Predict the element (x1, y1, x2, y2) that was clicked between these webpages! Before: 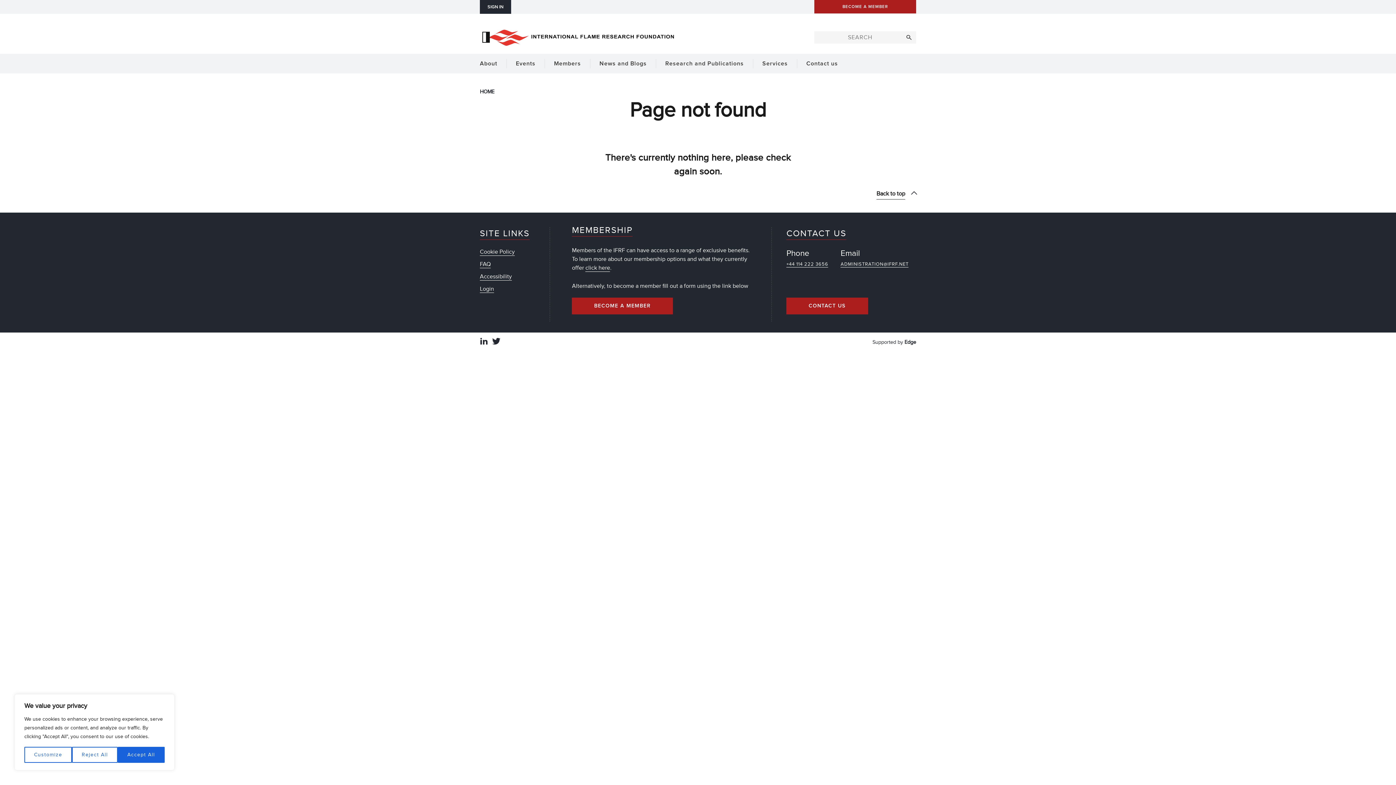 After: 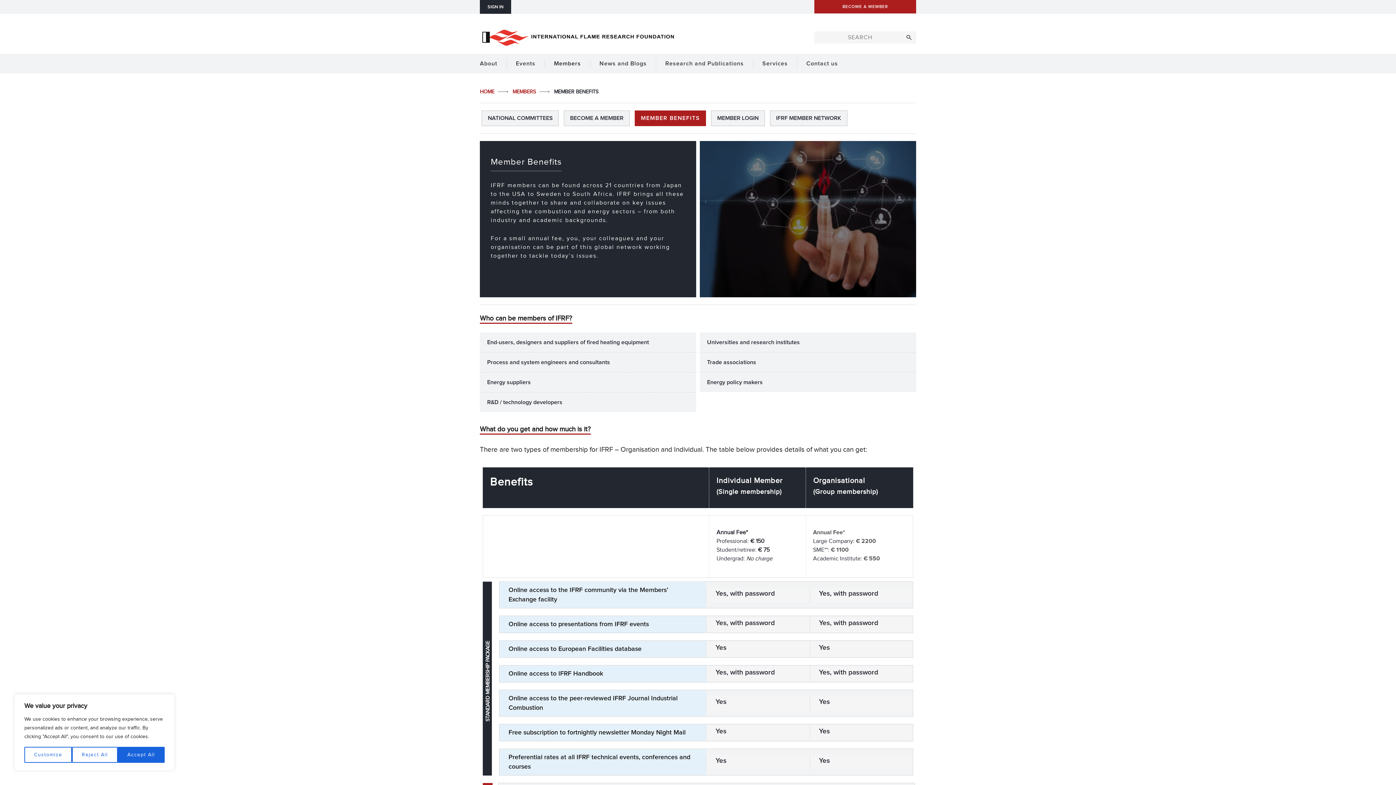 Action: label: click here bbox: (585, 264, 610, 272)